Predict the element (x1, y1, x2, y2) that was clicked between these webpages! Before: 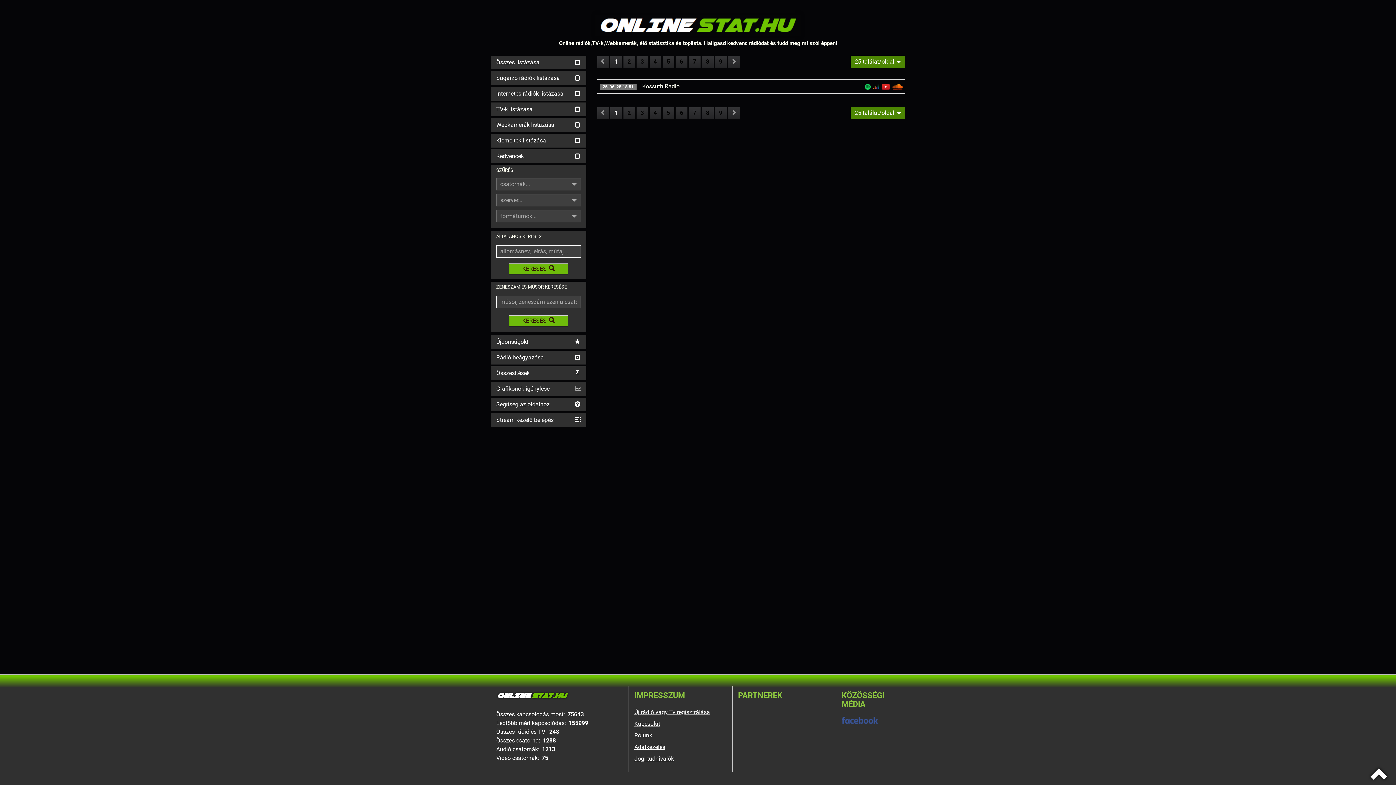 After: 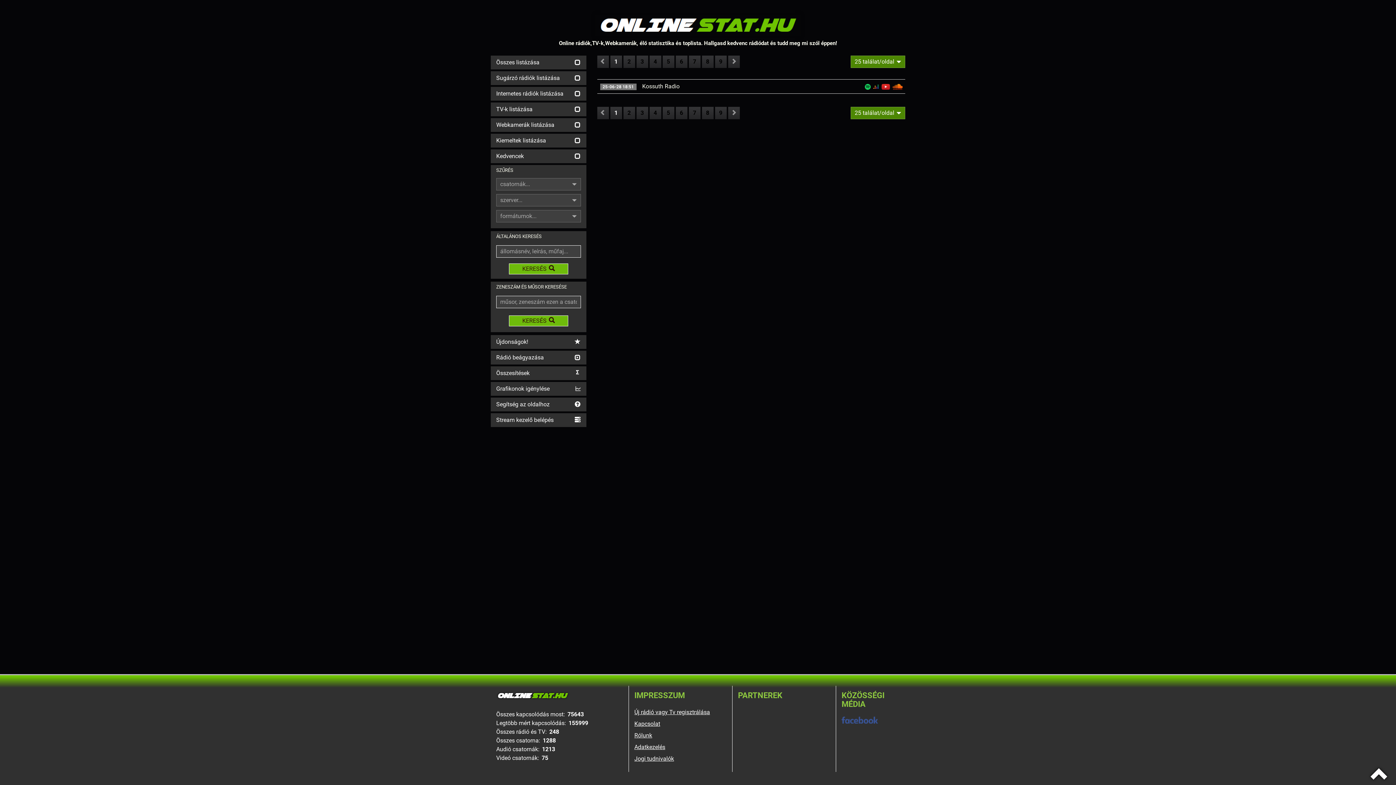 Action: bbox: (892, 82, 902, 89)